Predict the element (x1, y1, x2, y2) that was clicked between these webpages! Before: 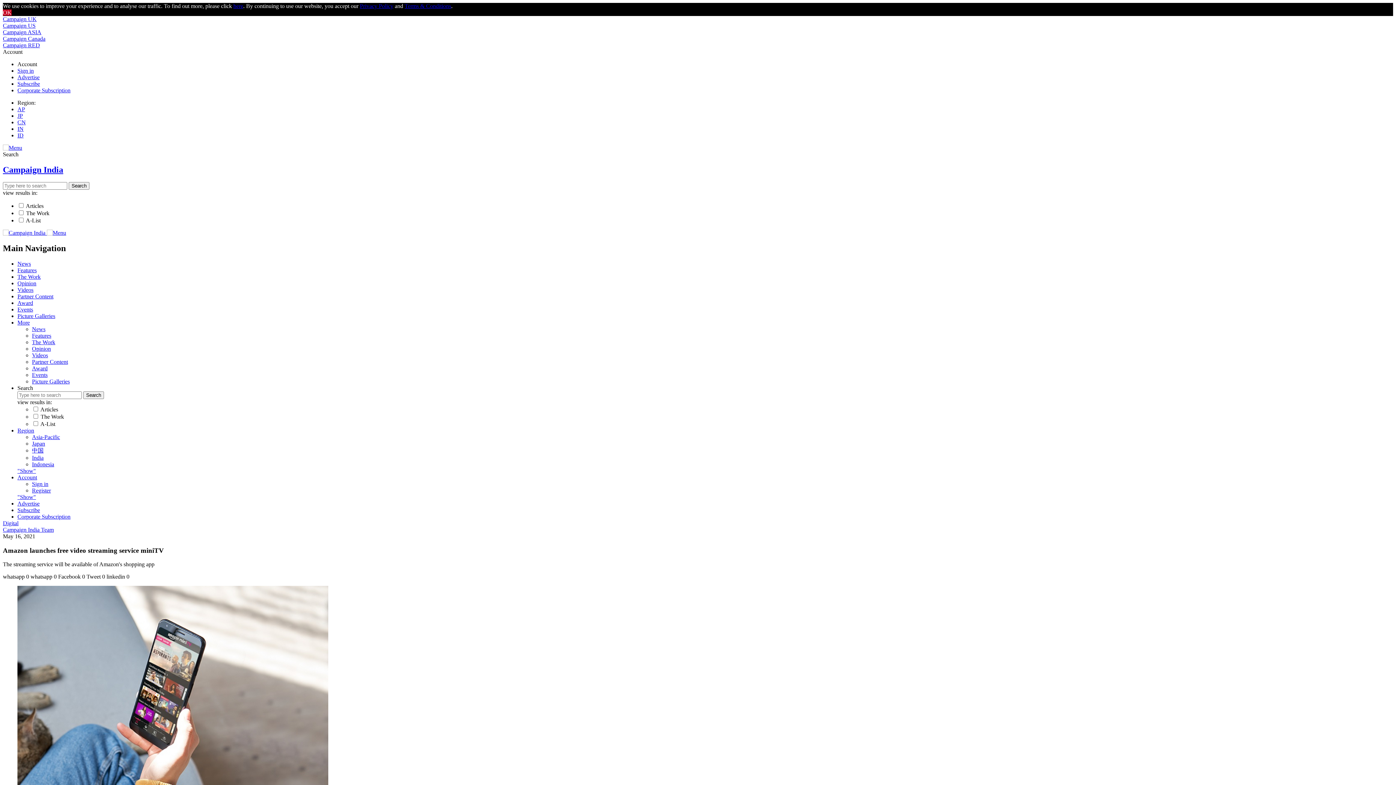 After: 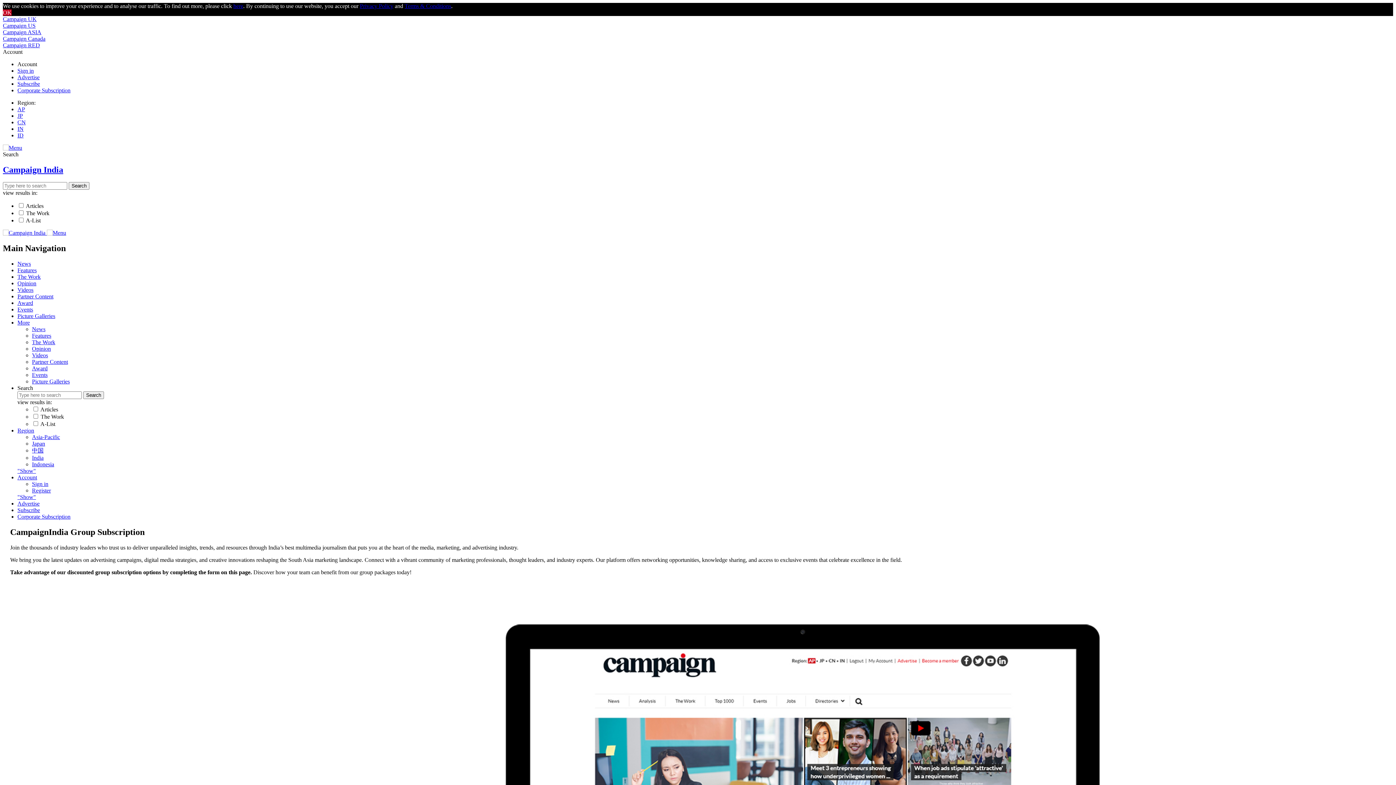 Action: label: Corporate Subscription bbox: (17, 513, 70, 519)